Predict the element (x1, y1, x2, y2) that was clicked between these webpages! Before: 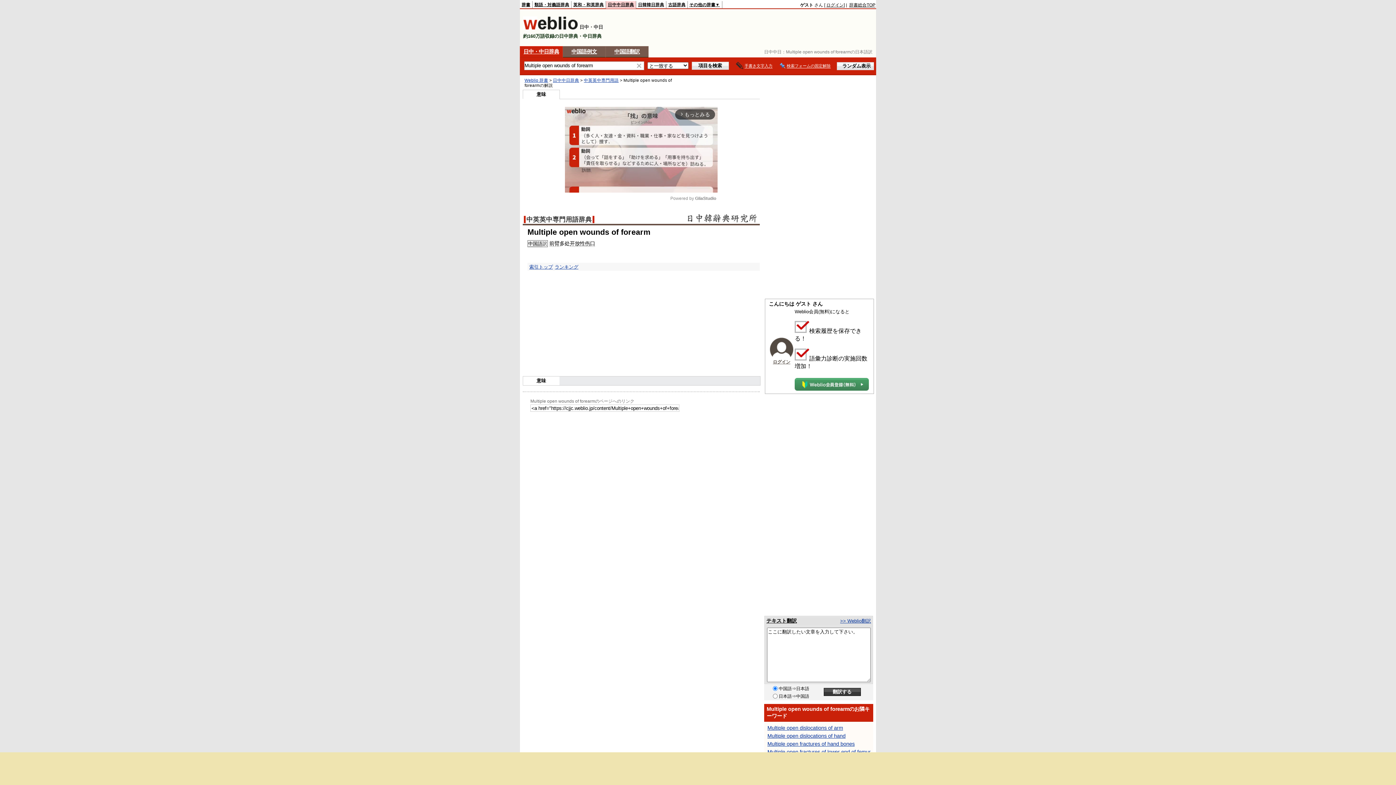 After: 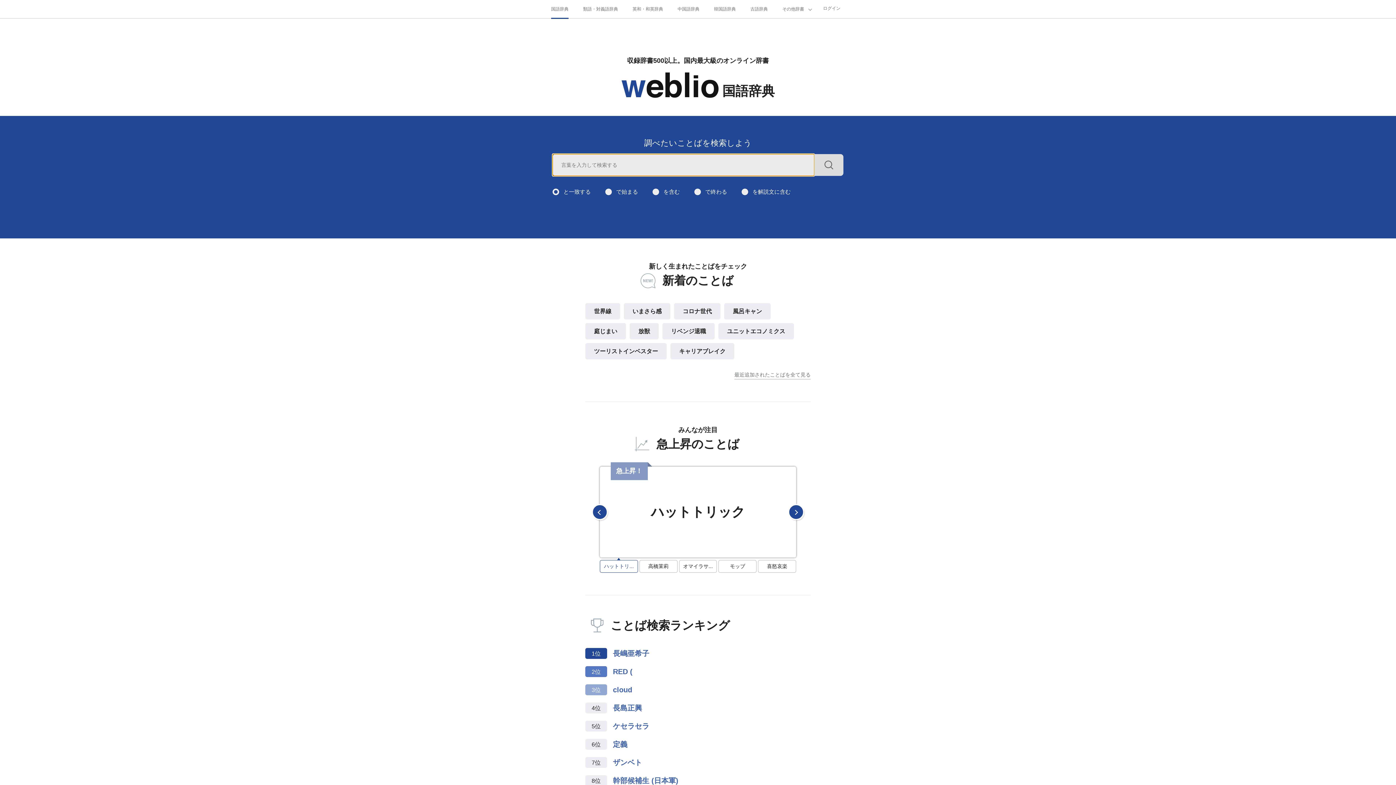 Action: label: 辞書総合TOP bbox: (849, 2, 875, 7)